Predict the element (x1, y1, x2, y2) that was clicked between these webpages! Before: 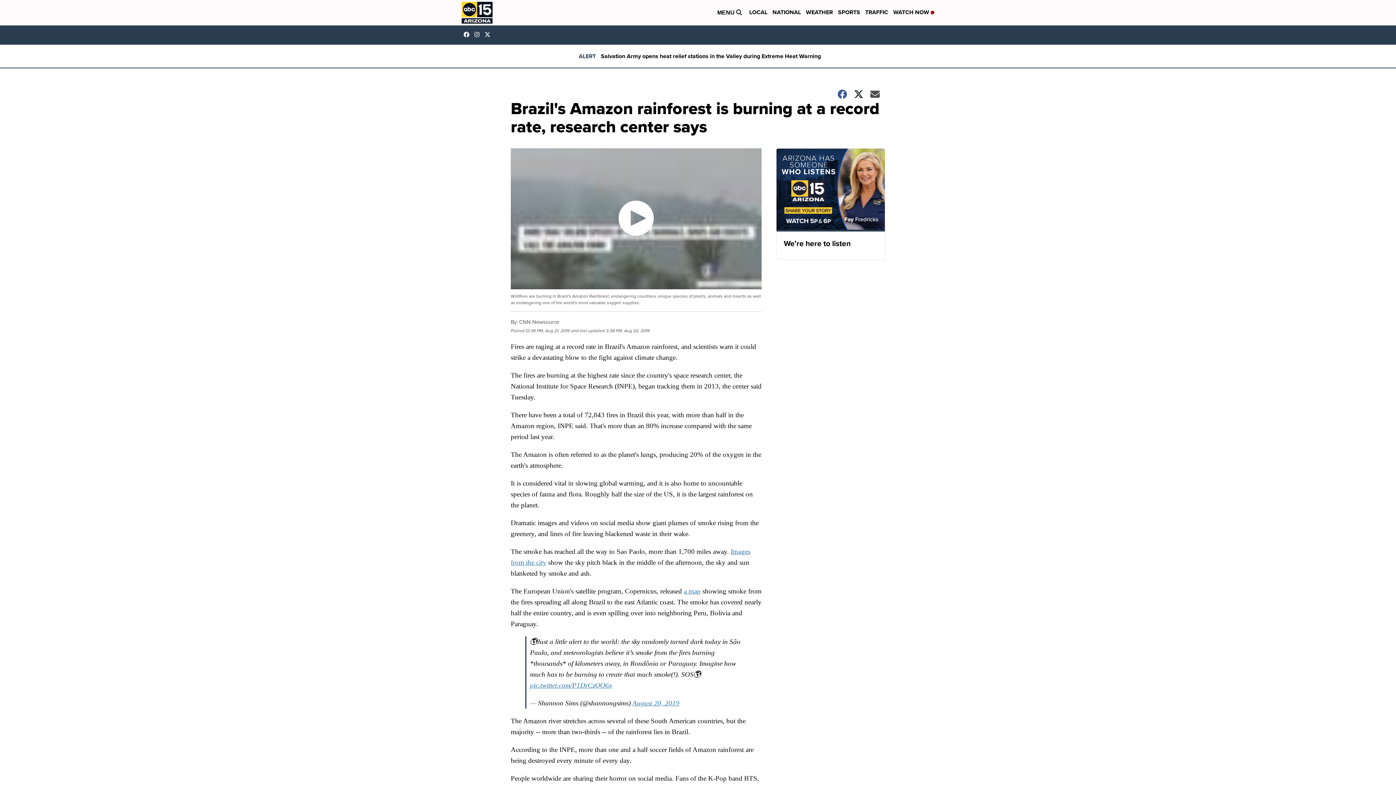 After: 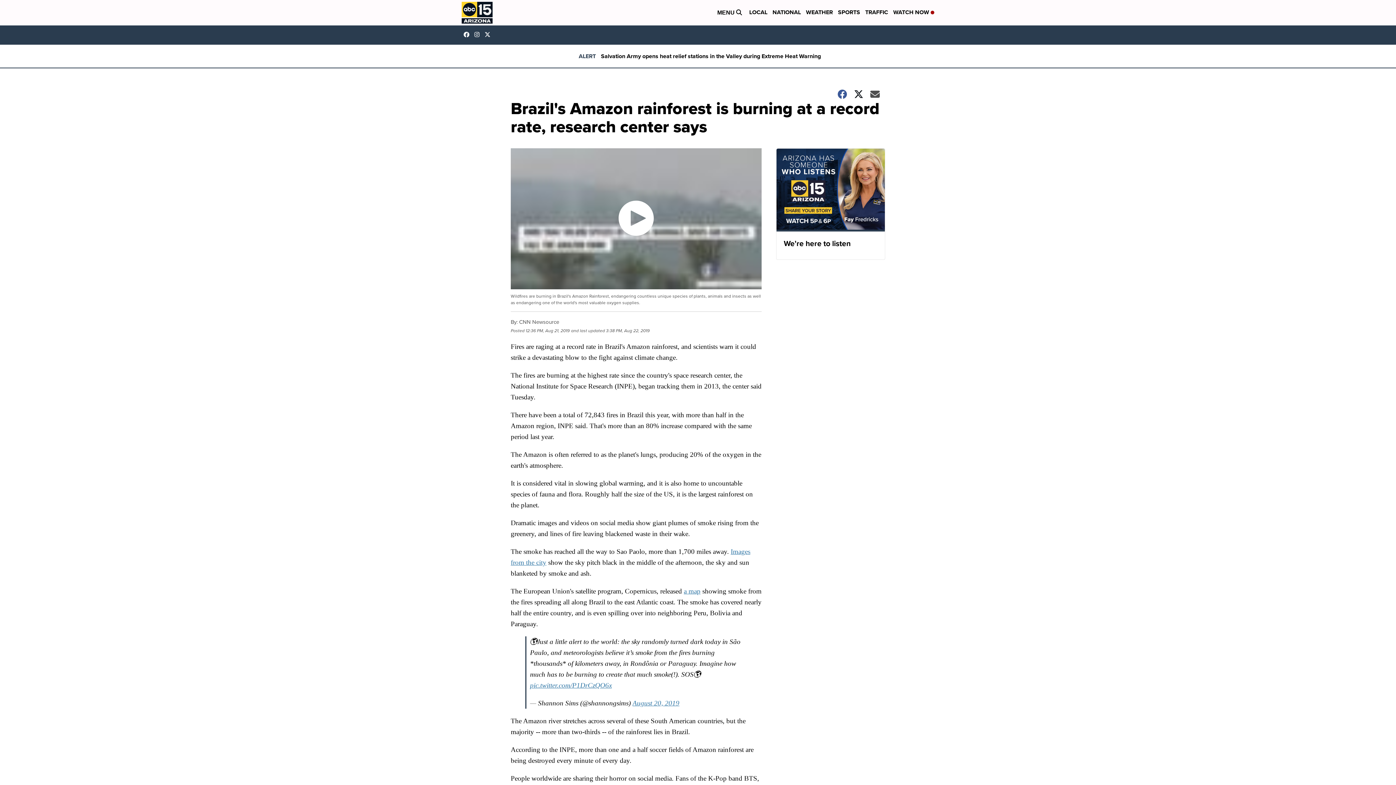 Action: label: Visit our twitter account bbox: (484, 31, 494, 37)